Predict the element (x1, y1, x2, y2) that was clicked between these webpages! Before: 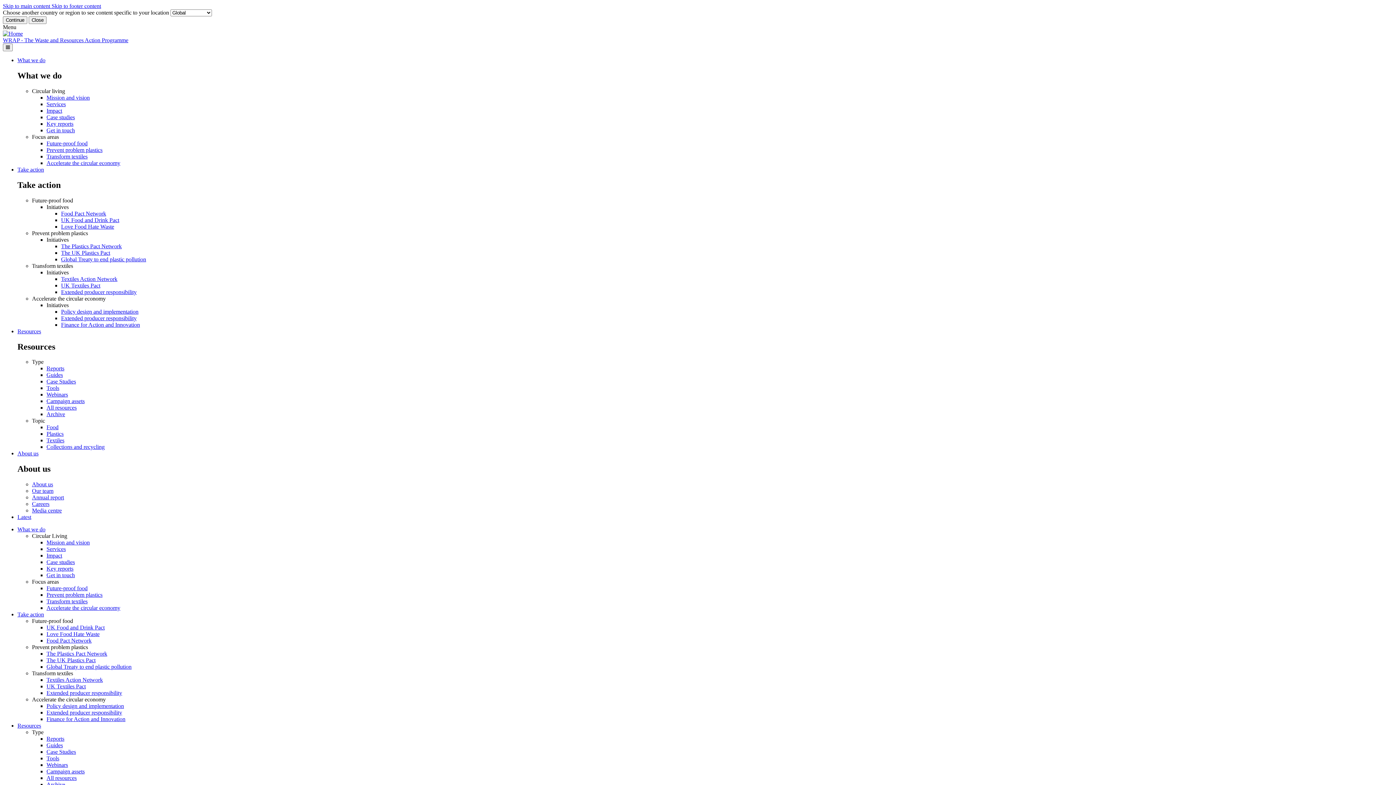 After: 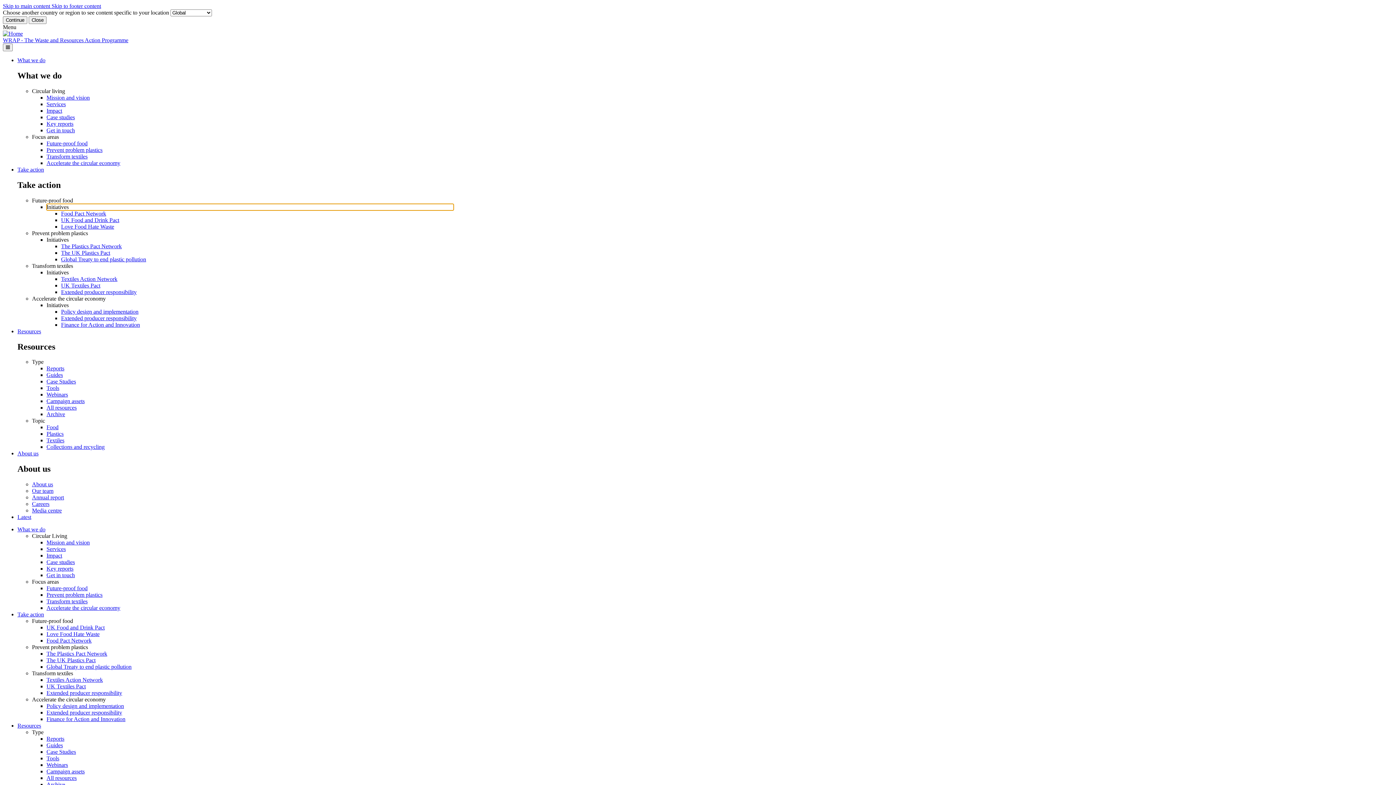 Action: label: Initiatives bbox: (46, 203, 453, 210)